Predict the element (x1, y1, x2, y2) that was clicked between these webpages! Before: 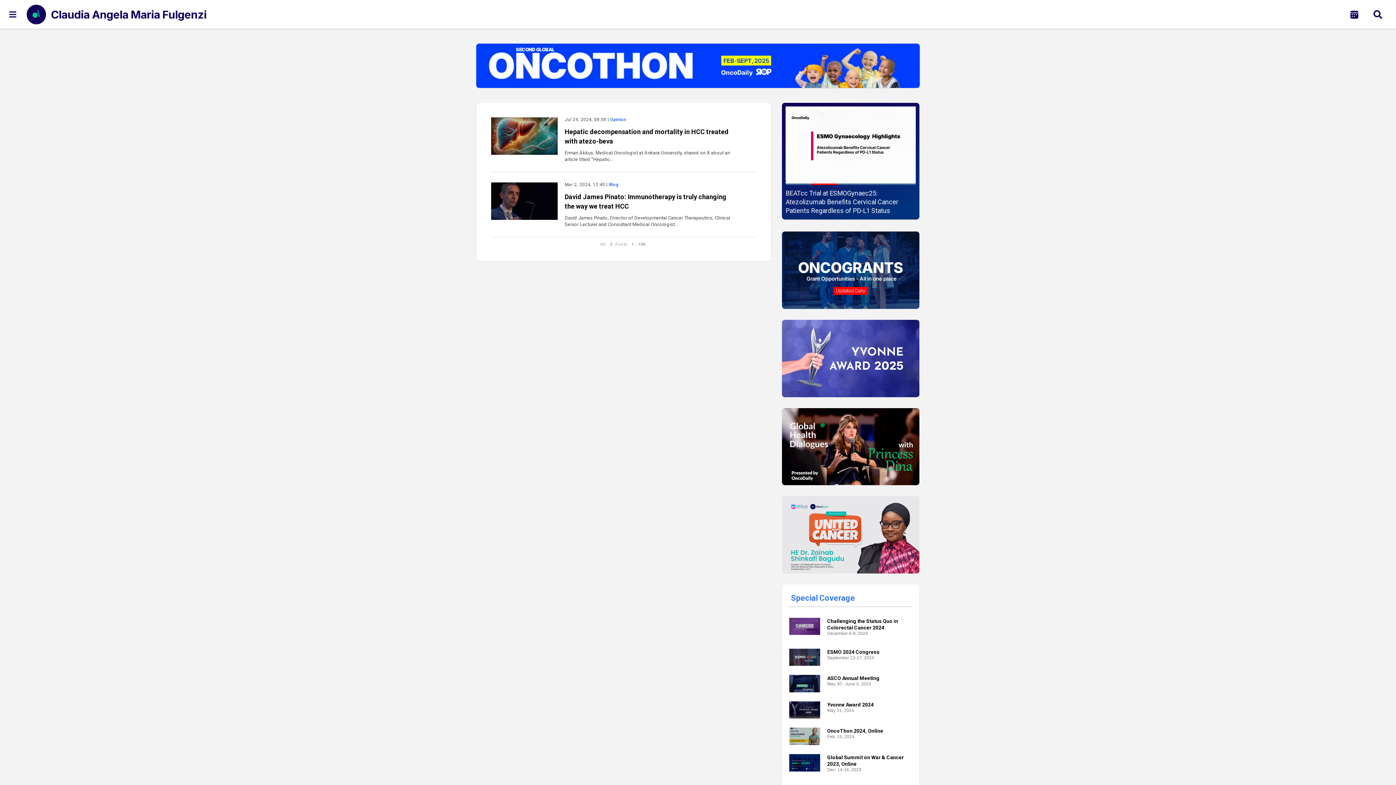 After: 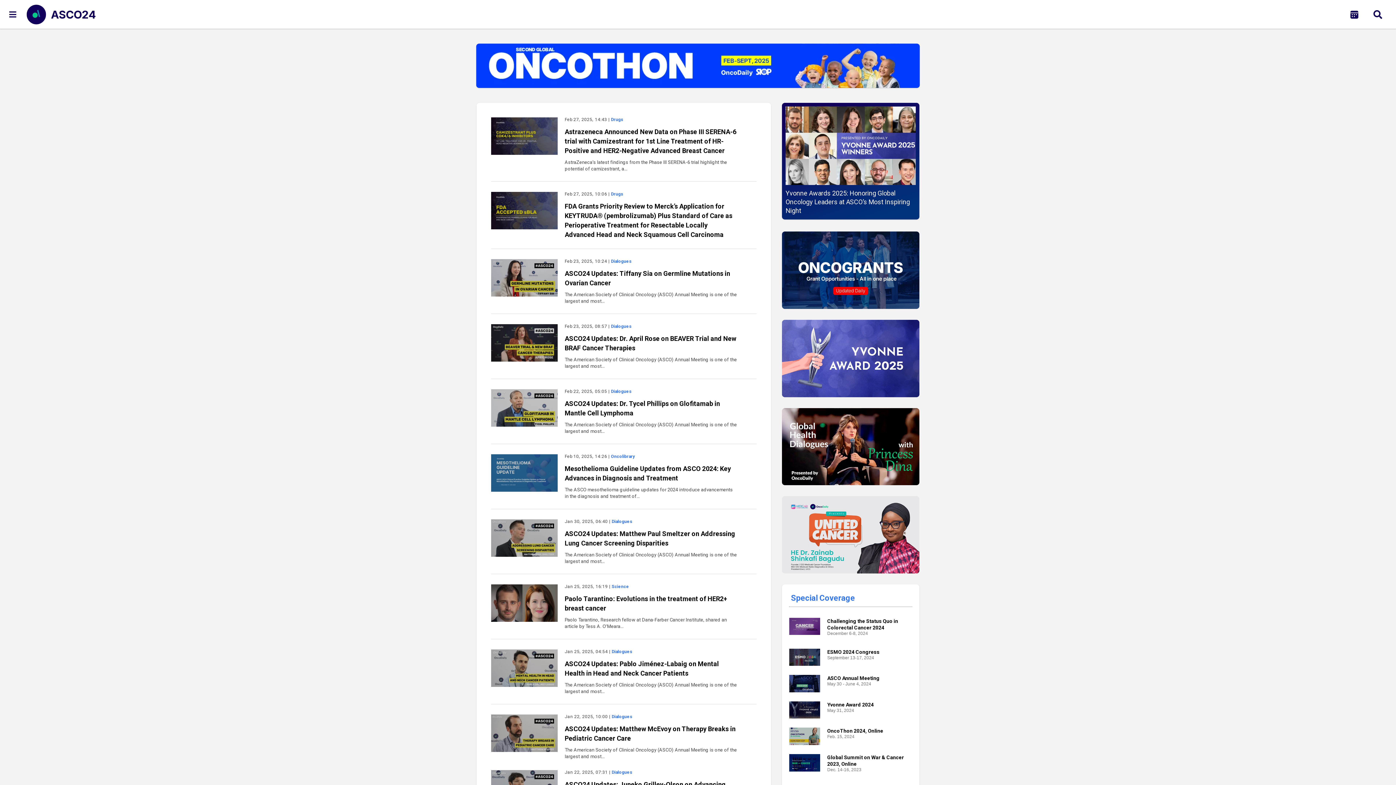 Action: bbox: (827, 675, 879, 681) label: ASCO Annual Meeting